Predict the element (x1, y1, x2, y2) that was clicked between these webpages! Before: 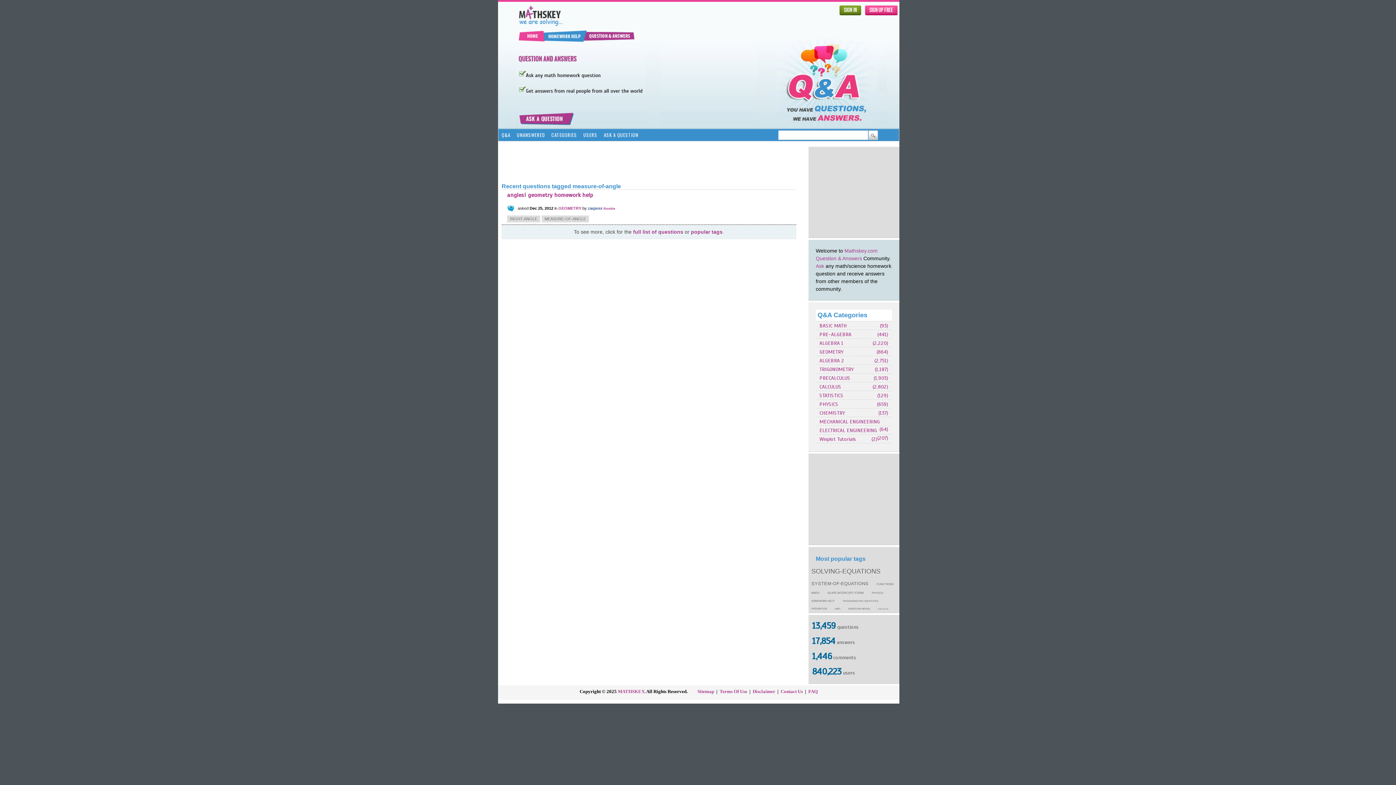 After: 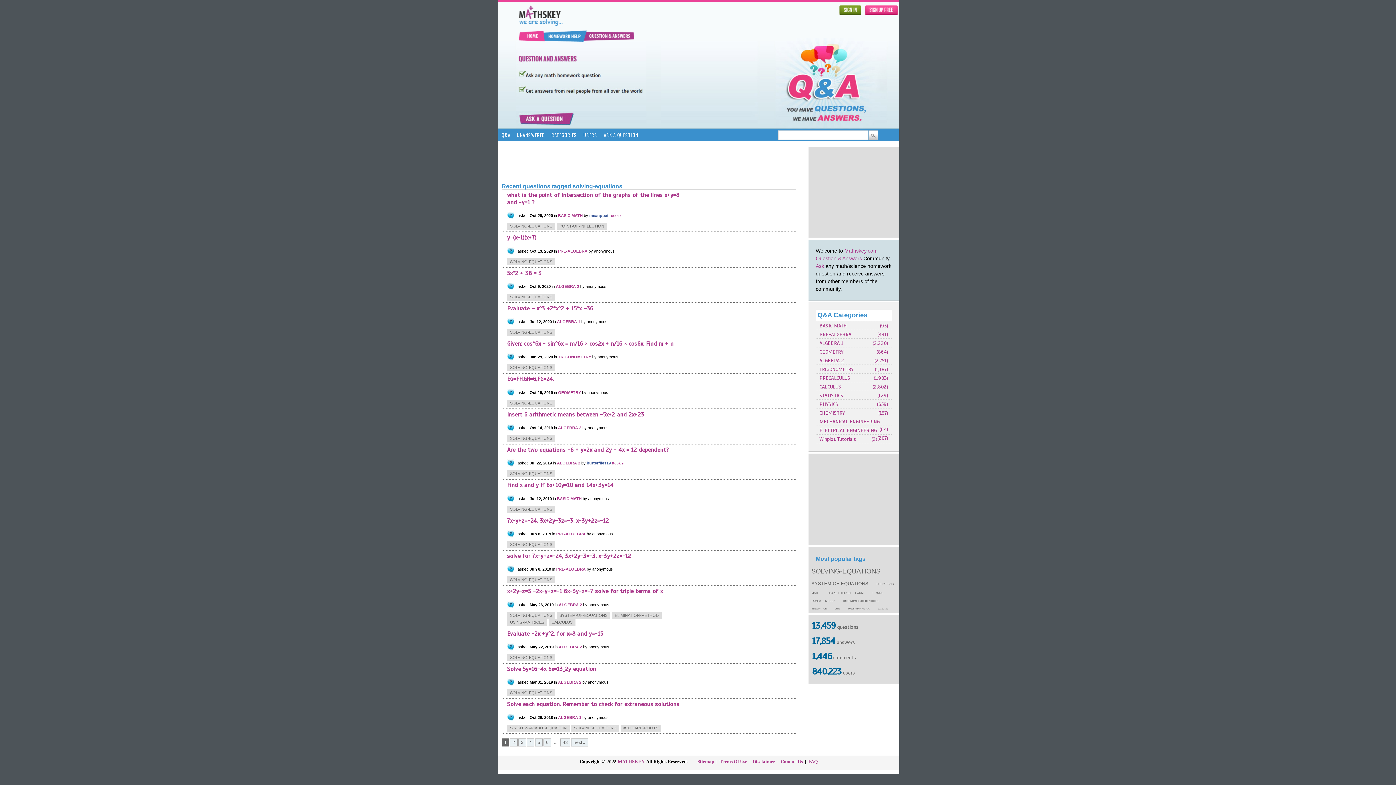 Action: bbox: (808, 565, 883, 578) label: SOLVING-EQUATIONS